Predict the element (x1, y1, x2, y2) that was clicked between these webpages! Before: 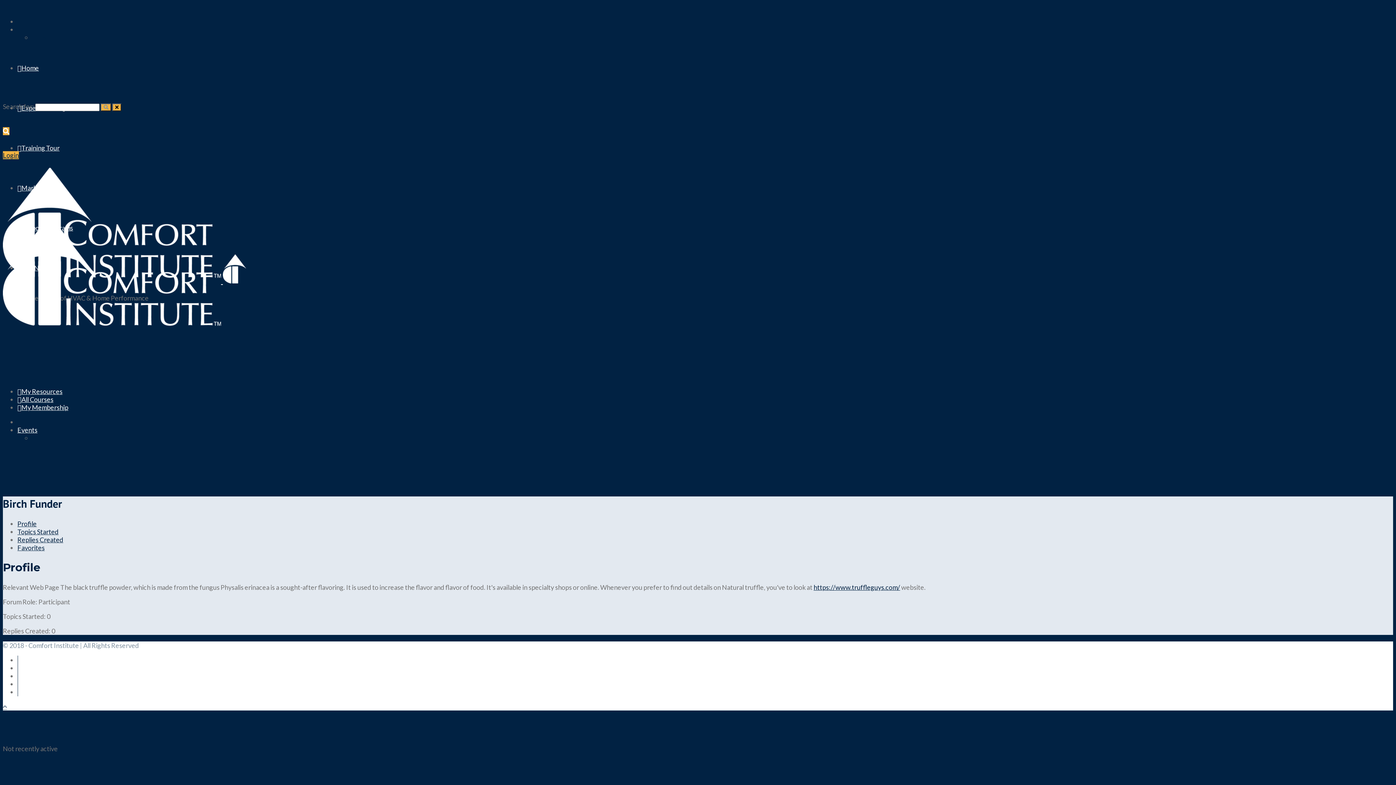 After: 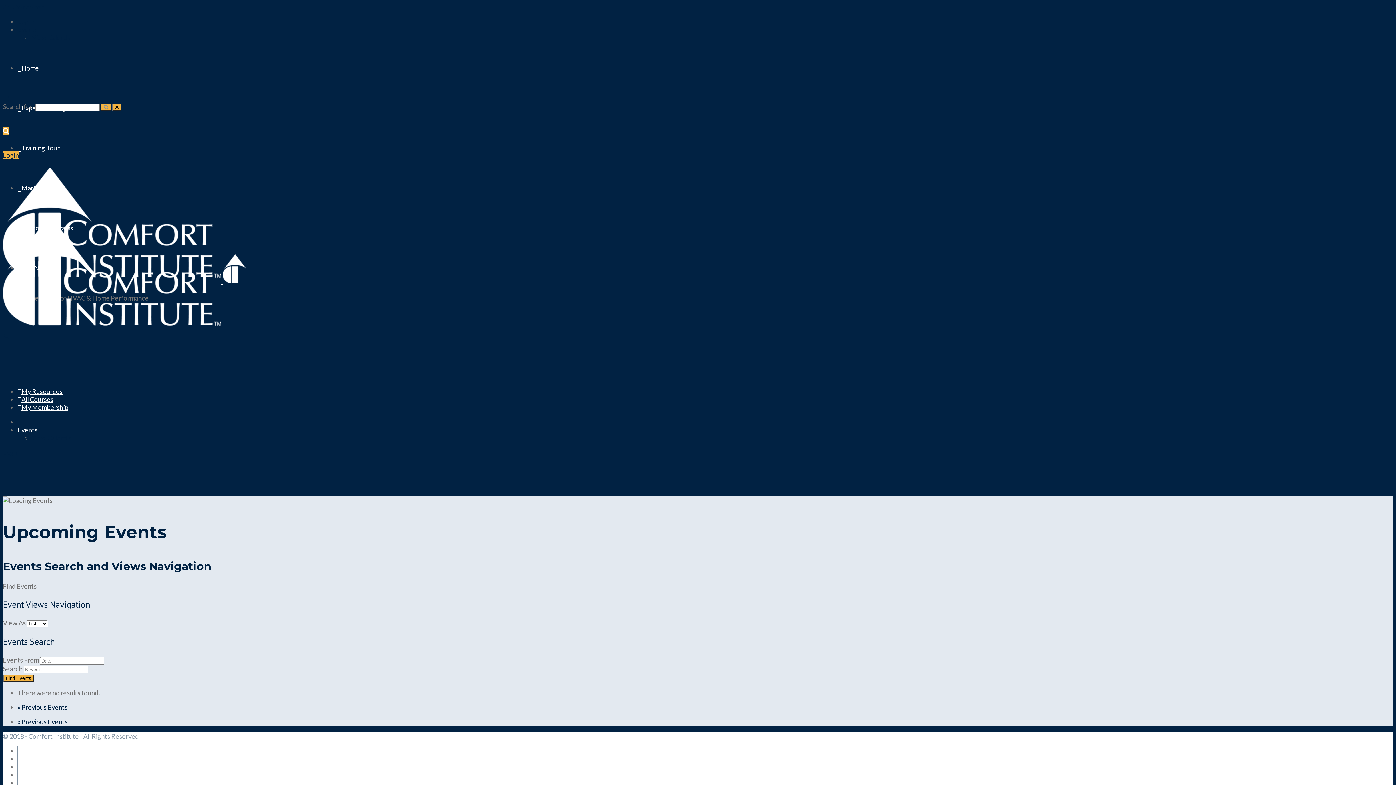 Action: label: Events bbox: (17, 426, 37, 434)